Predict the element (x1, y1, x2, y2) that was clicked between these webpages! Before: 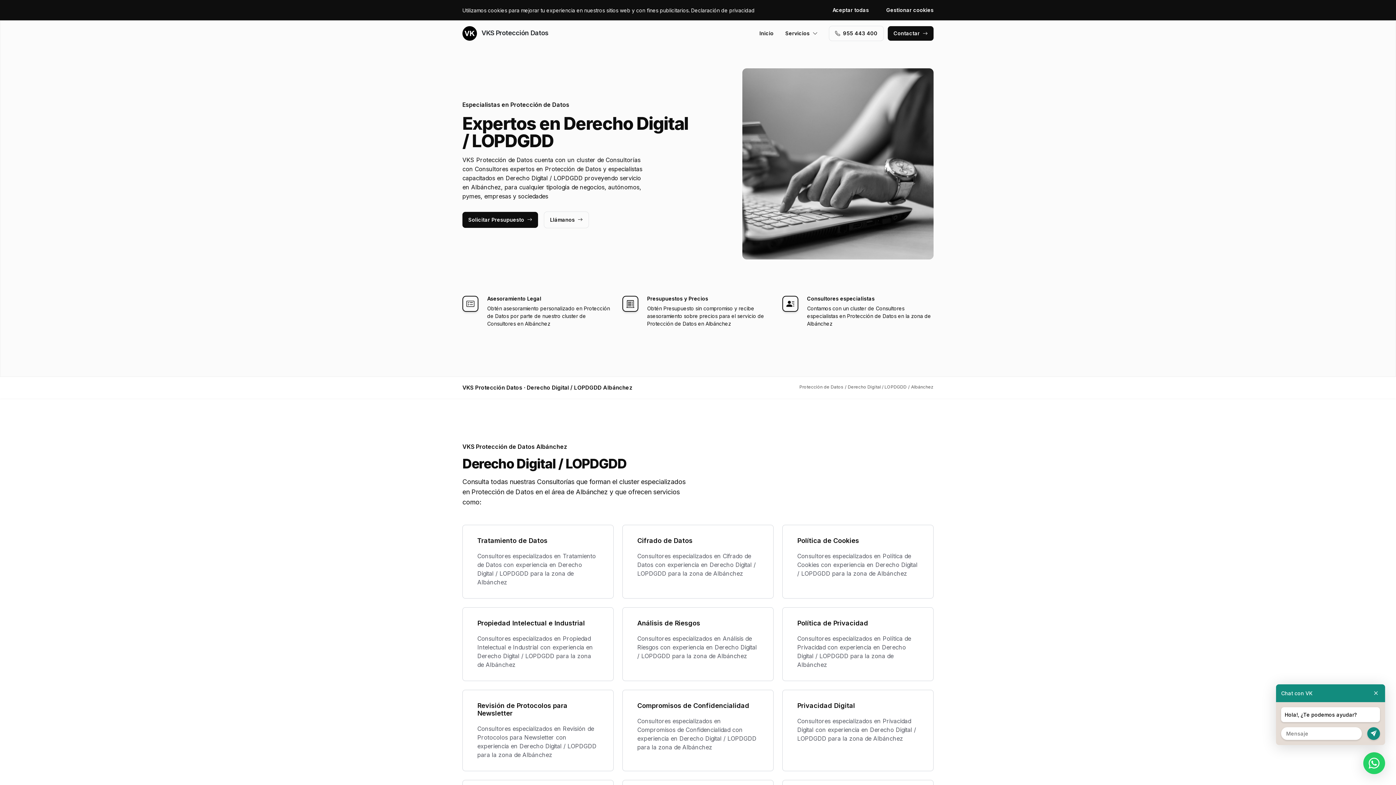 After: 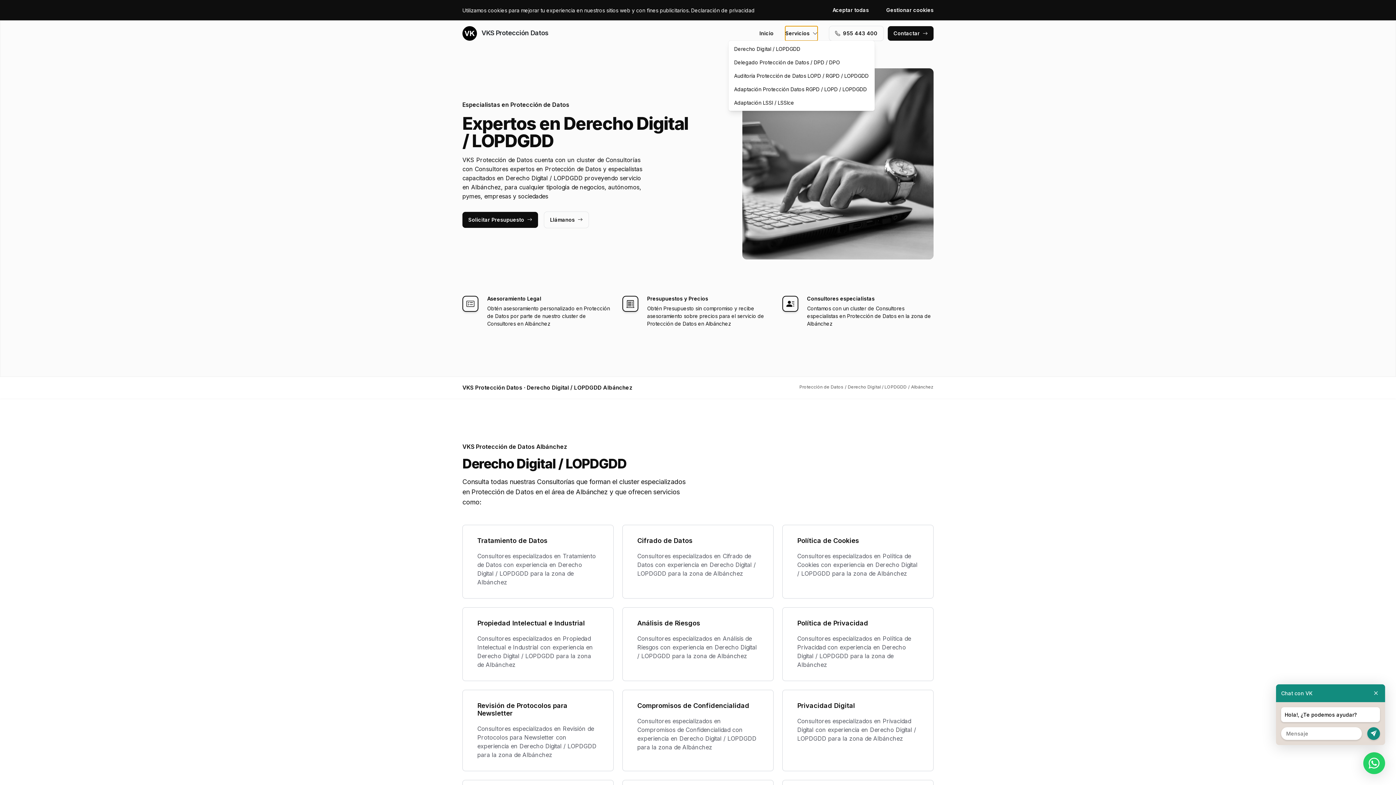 Action: label: Servicios bbox: (785, 26, 817, 40)